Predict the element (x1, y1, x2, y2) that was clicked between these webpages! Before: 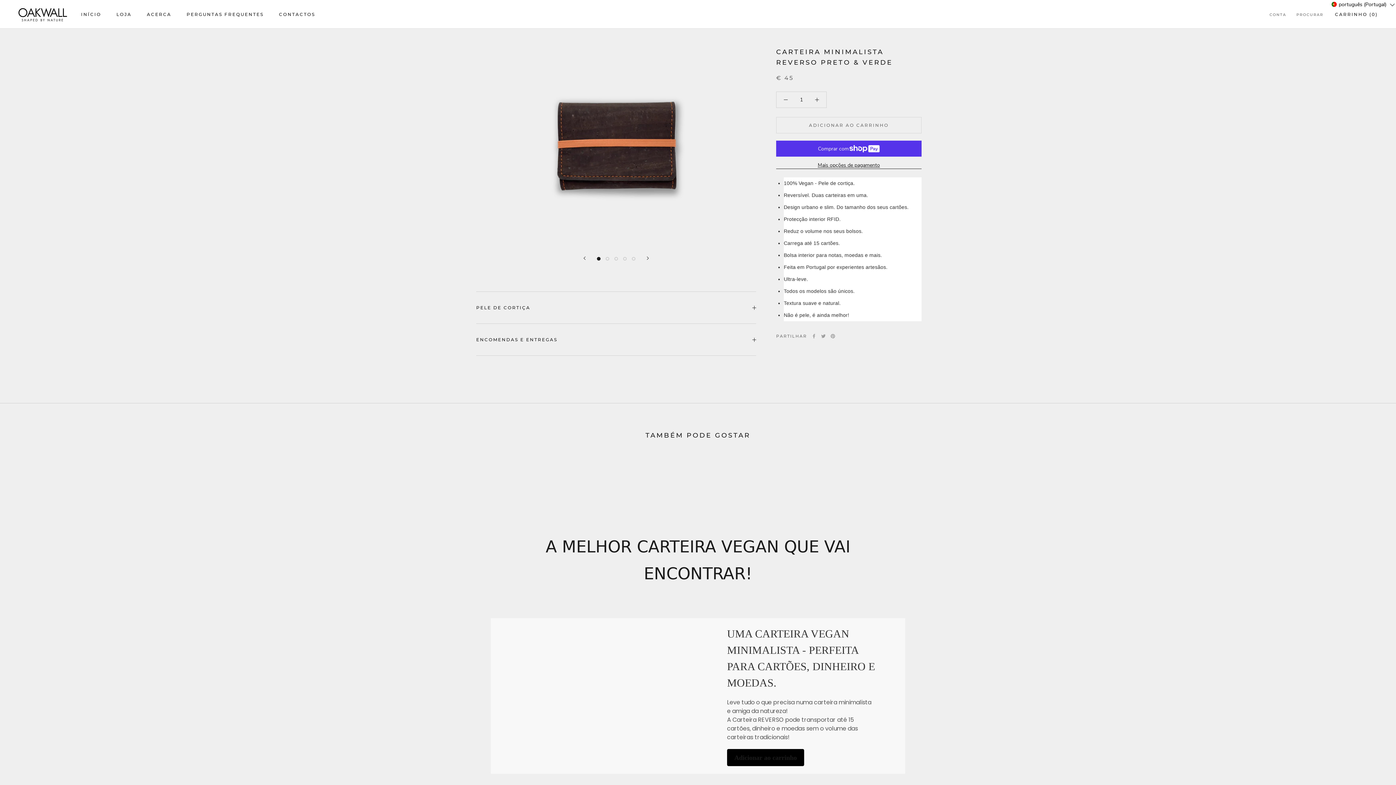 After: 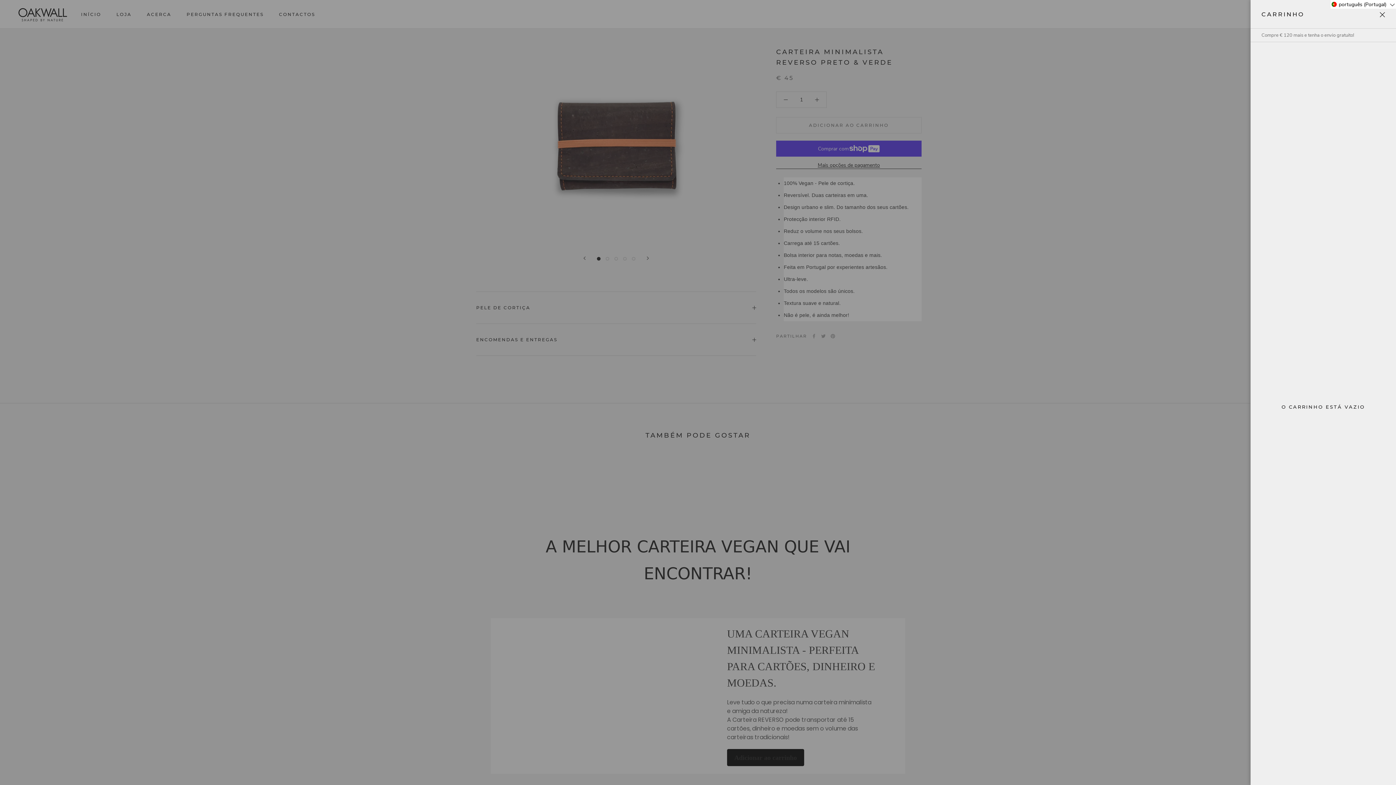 Action: bbox: (1335, 11, 1378, 17) label: Abrir carrinho